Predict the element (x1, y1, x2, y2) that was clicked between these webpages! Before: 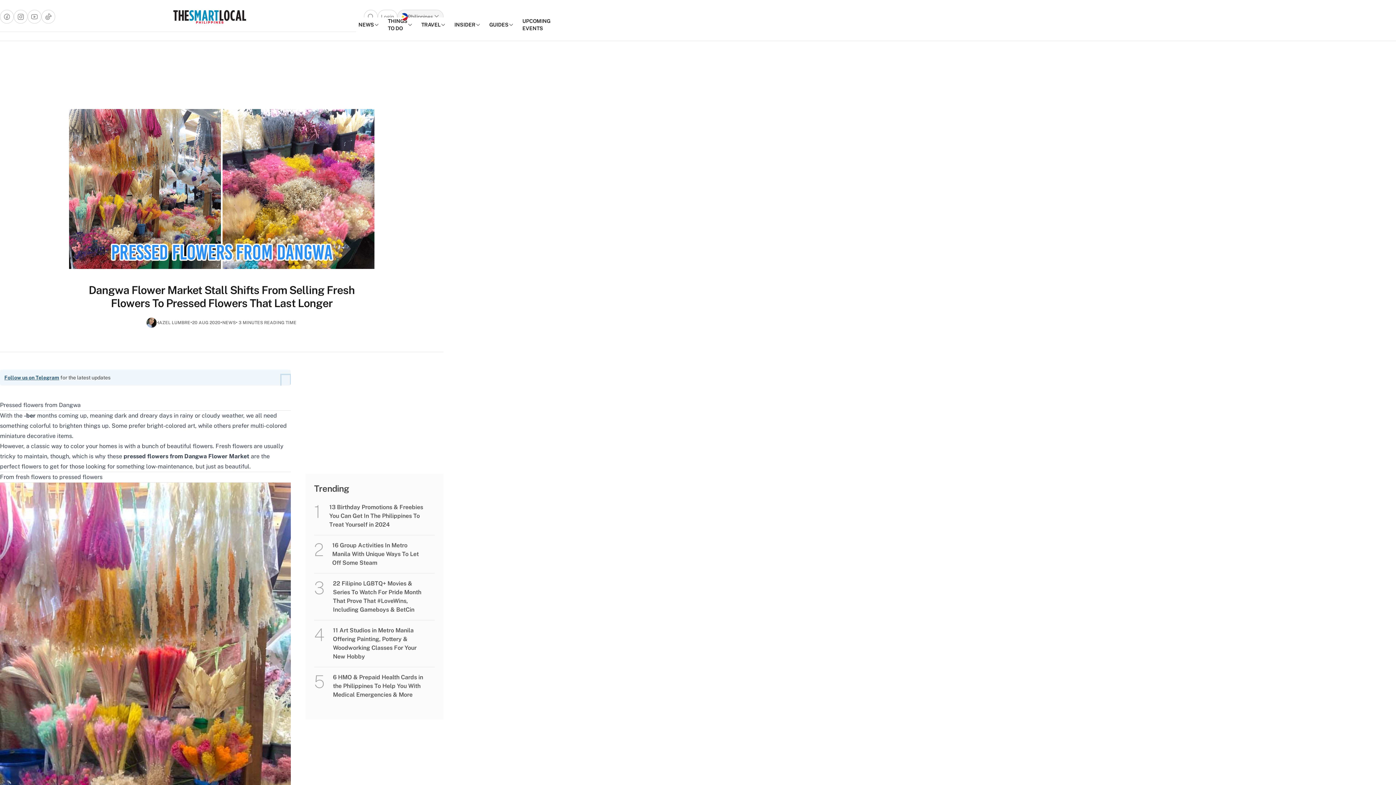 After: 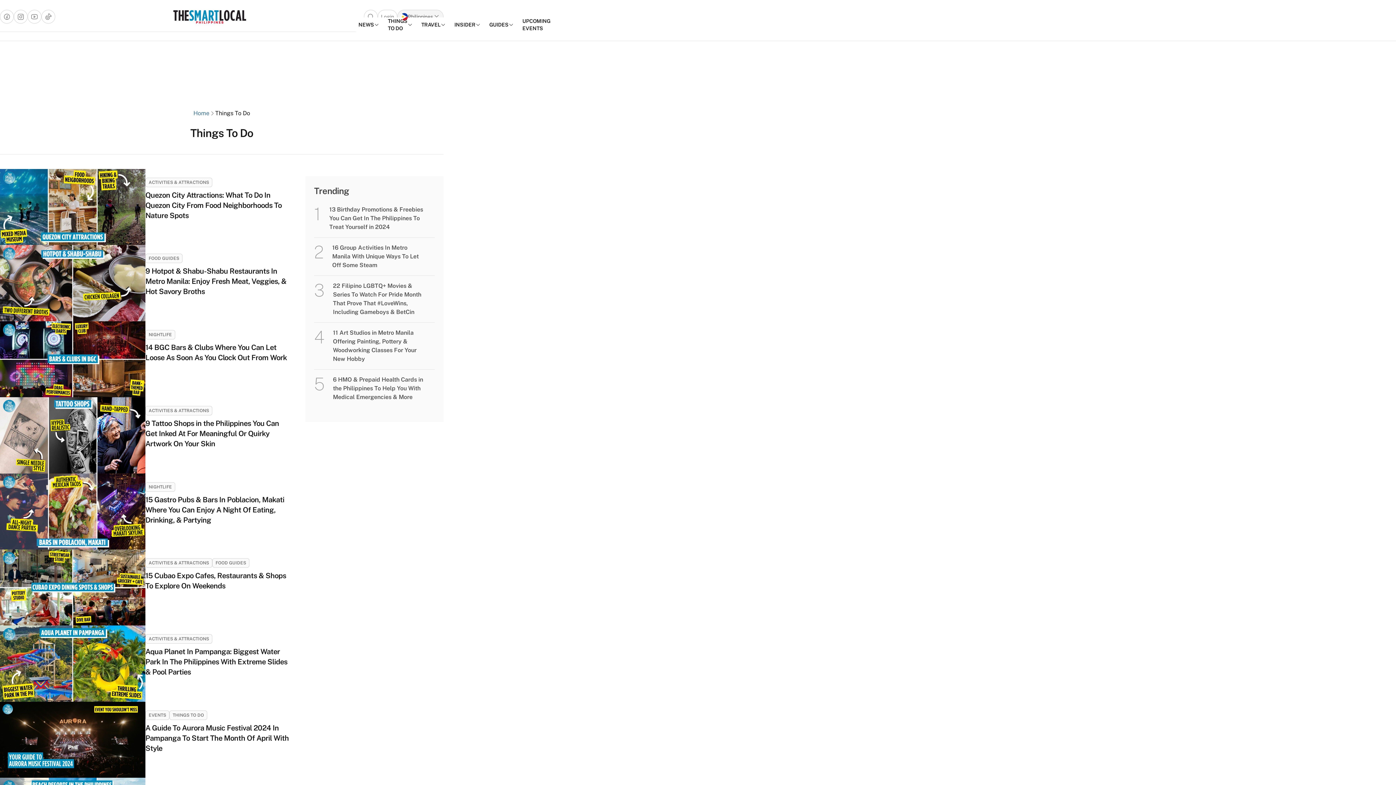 Action: label: THINGS TO DO bbox: (383, 17, 417, 32)